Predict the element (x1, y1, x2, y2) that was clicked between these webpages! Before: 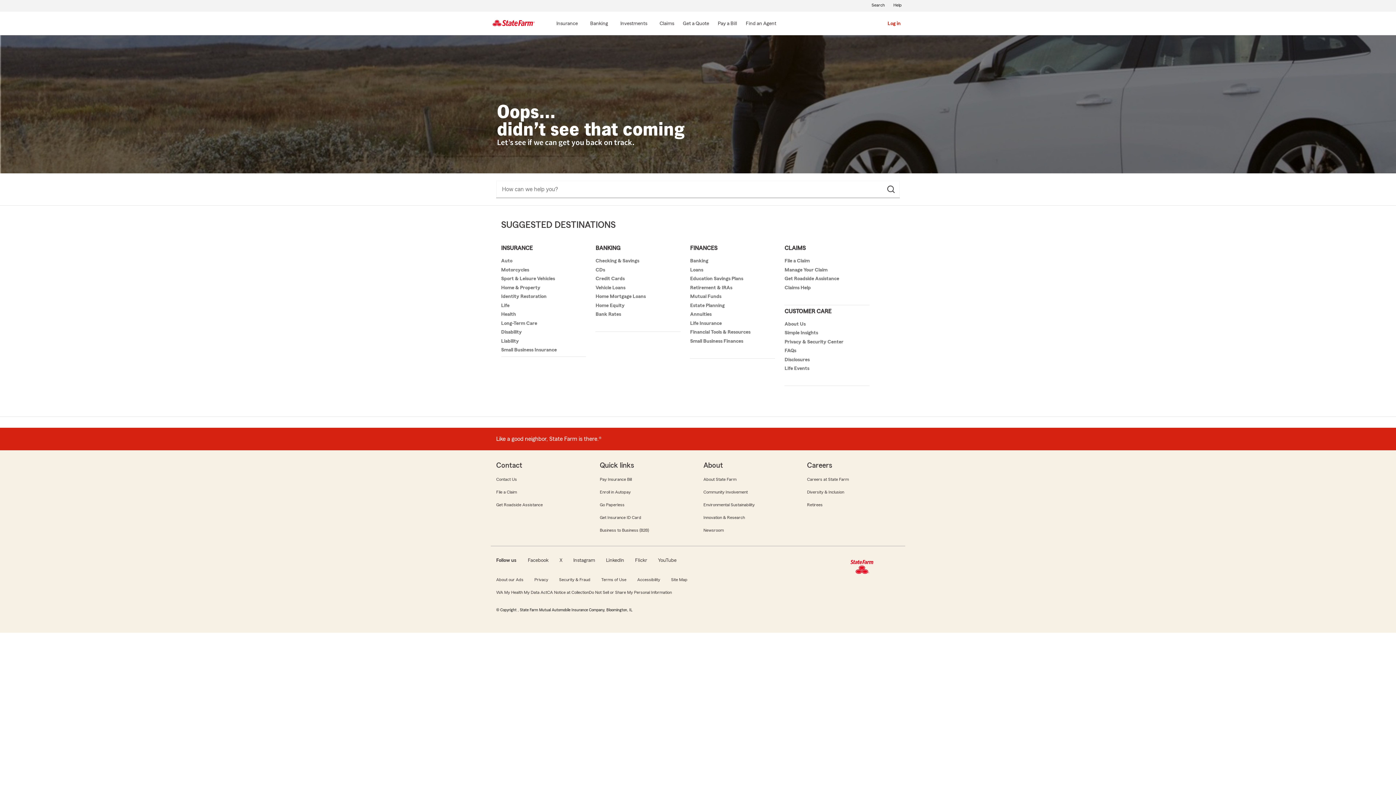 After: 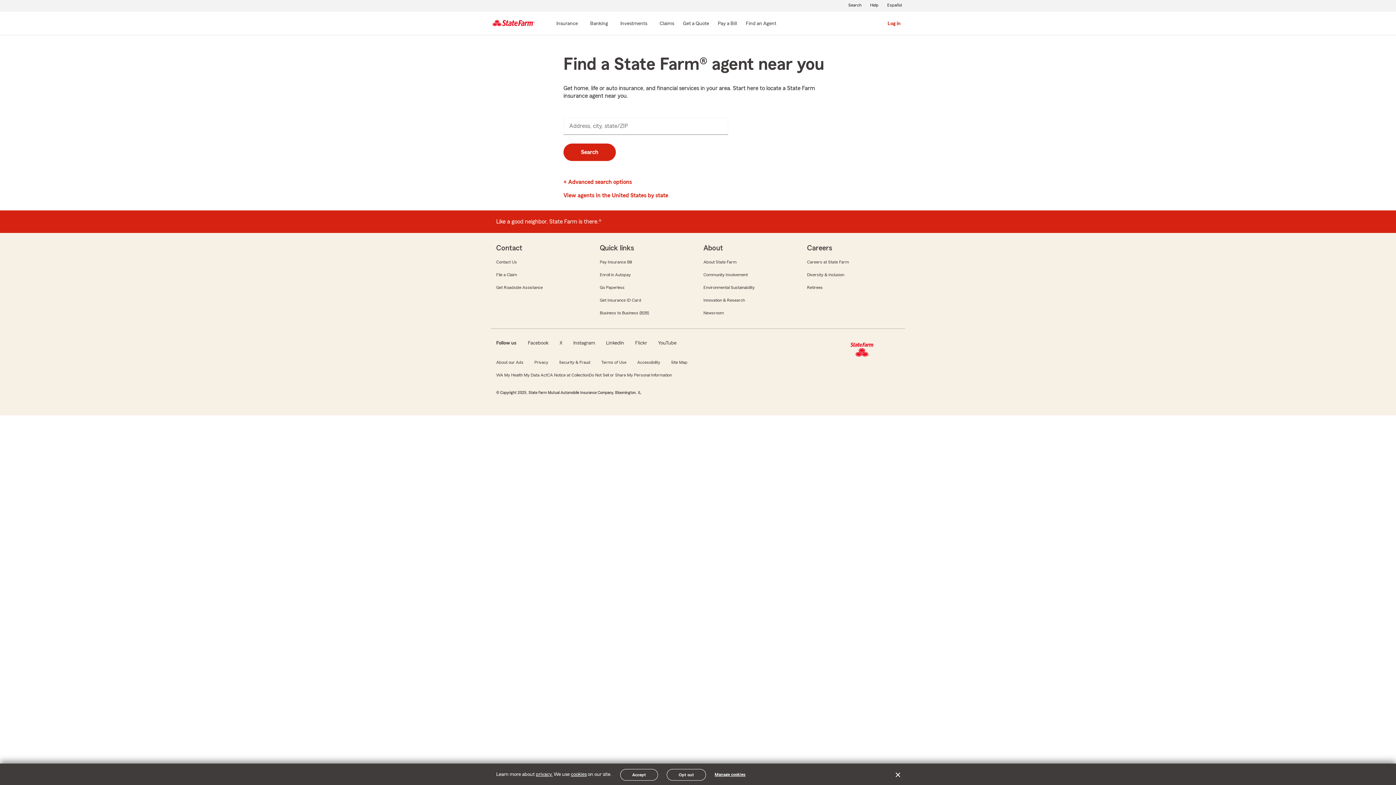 Action: bbox: (745, 19, 777, 28) label: Find an Agent